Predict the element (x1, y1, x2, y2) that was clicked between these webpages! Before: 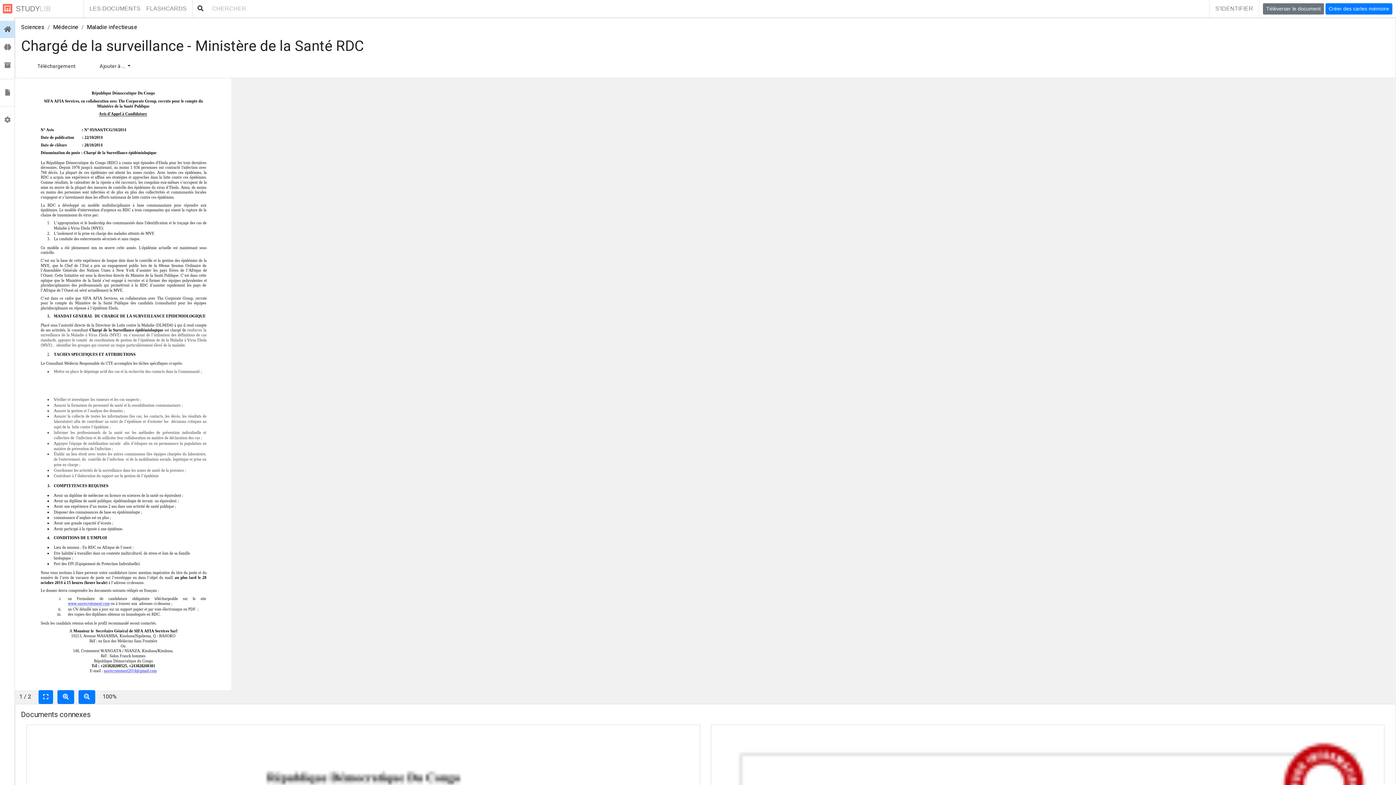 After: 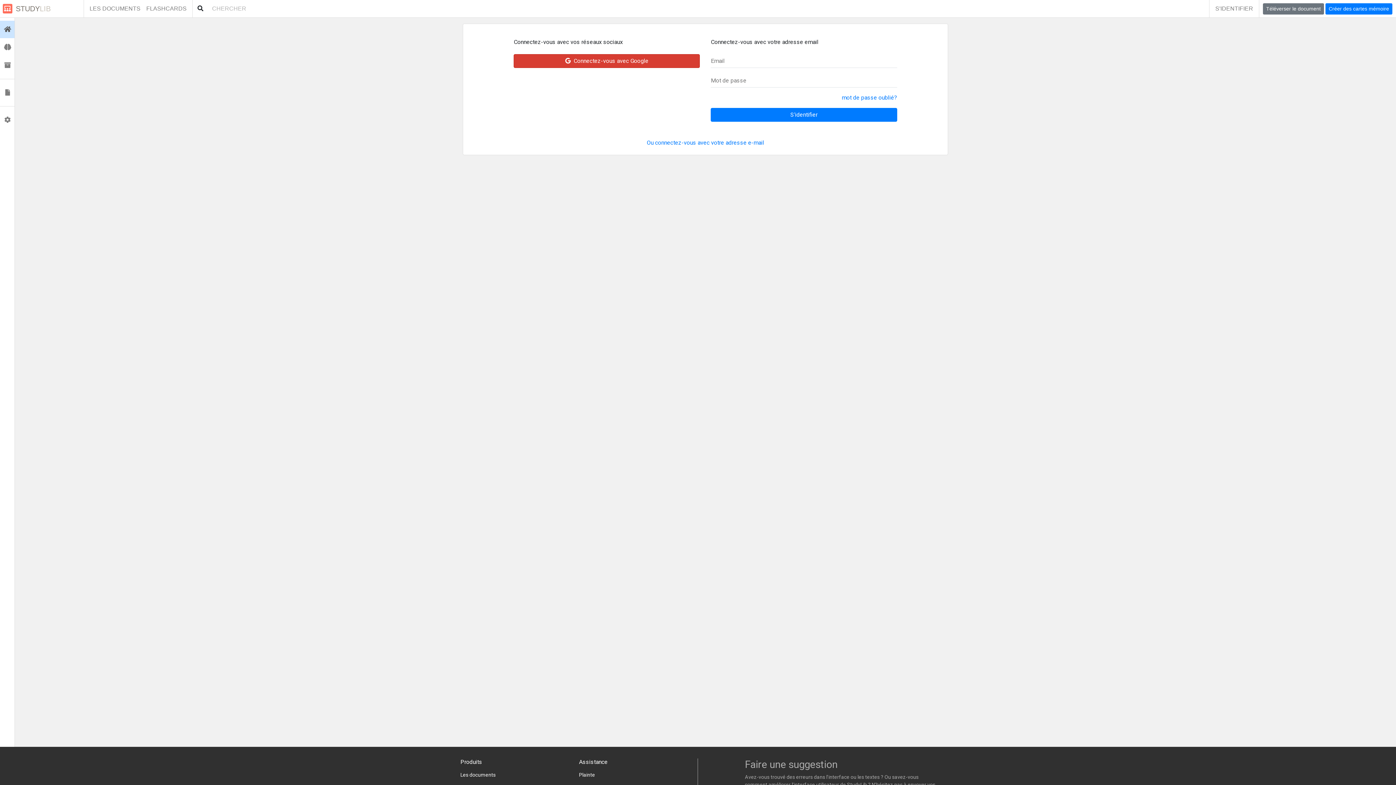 Action: label:  Flashcards bbox: (0, 38, 14, 56)